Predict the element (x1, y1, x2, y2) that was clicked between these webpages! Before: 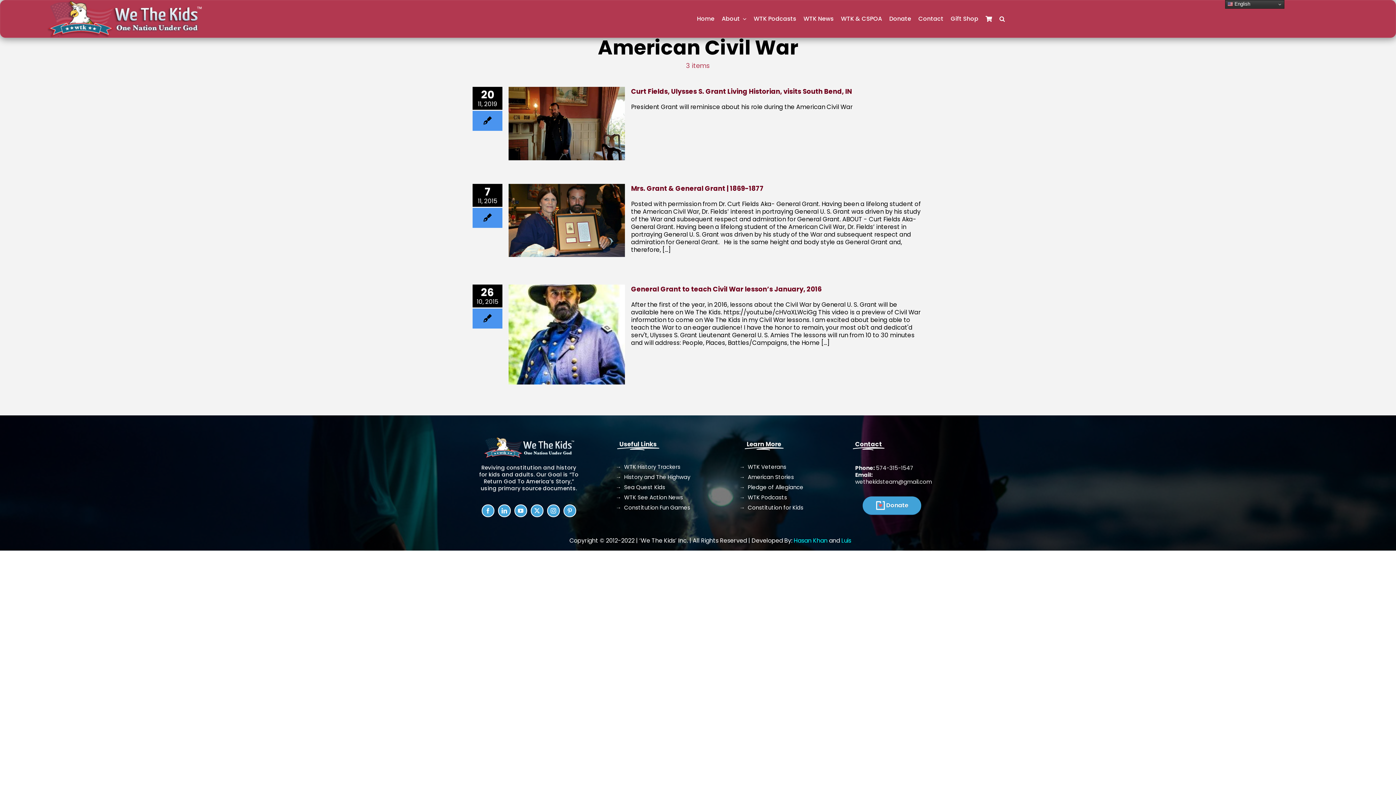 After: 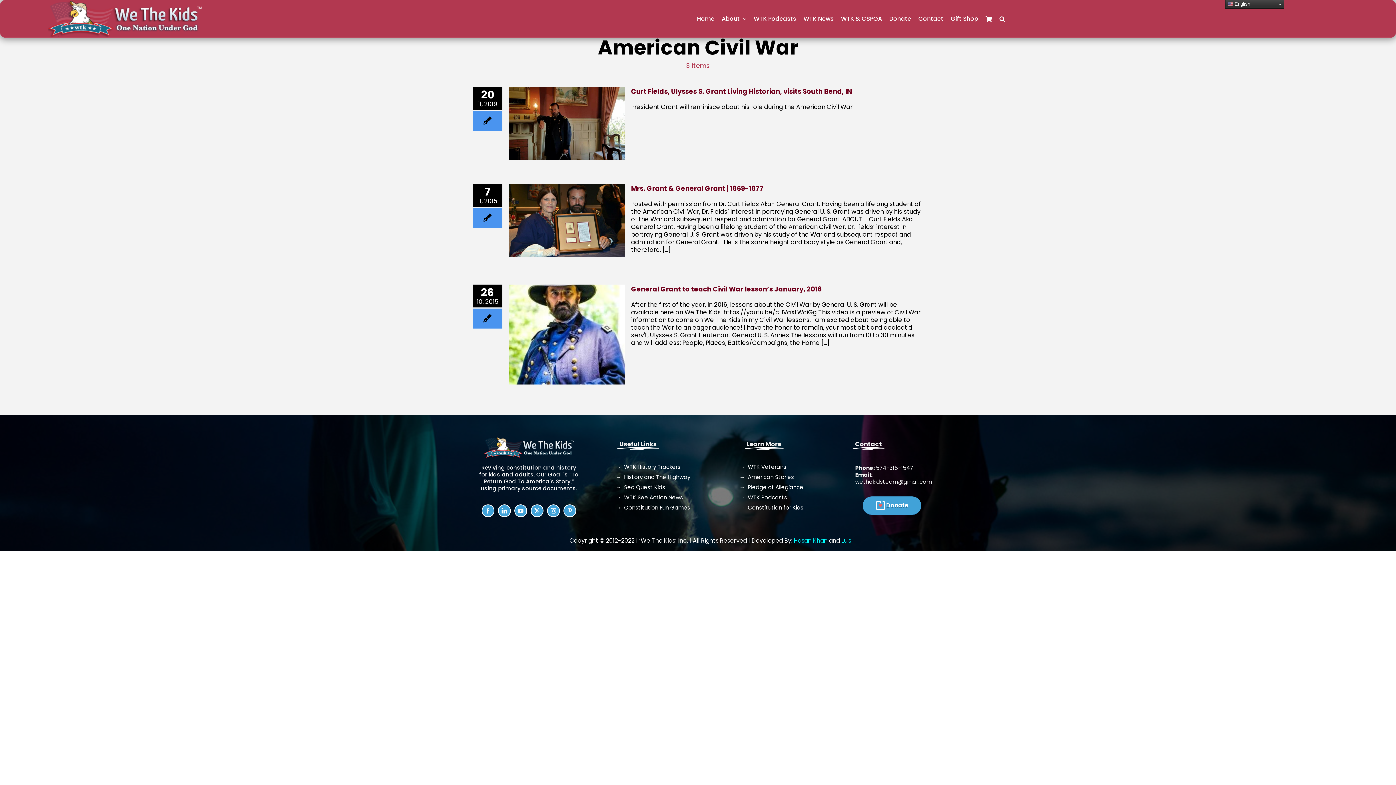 Action: bbox: (615, 493, 683, 501) label: →  WTK See Action News